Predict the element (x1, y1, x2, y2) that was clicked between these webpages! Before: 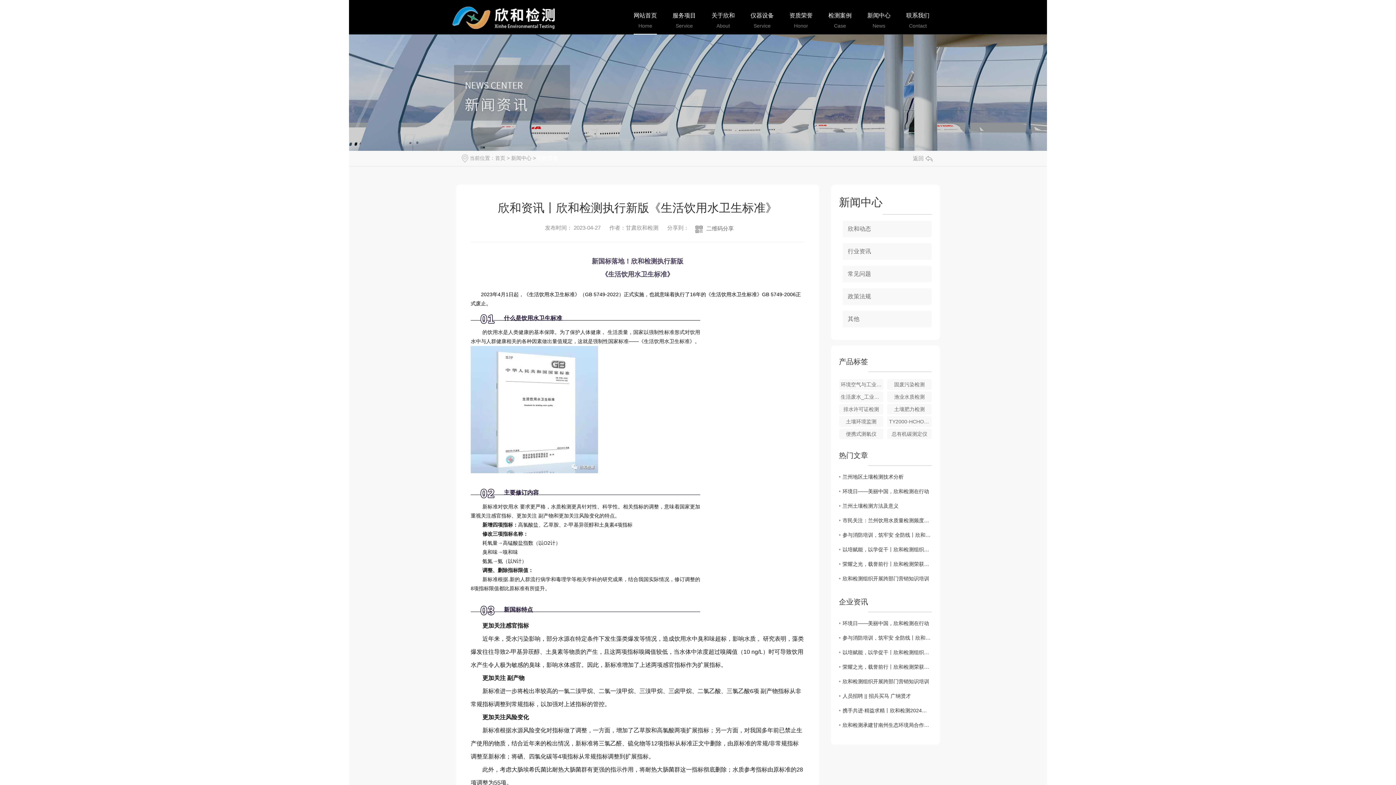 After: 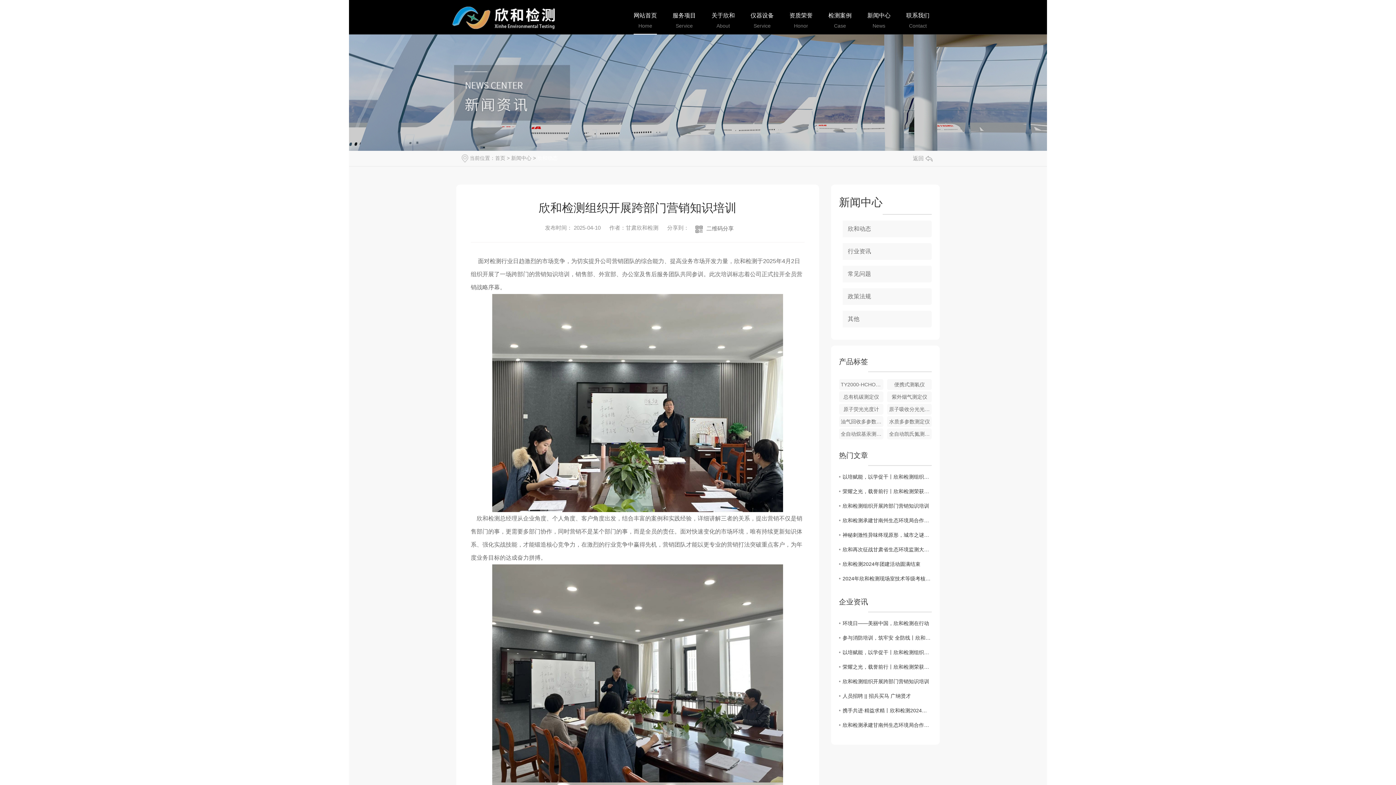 Action: bbox: (839, 571, 932, 586) label: 欣和检测组织开展跨部门营销知识培训